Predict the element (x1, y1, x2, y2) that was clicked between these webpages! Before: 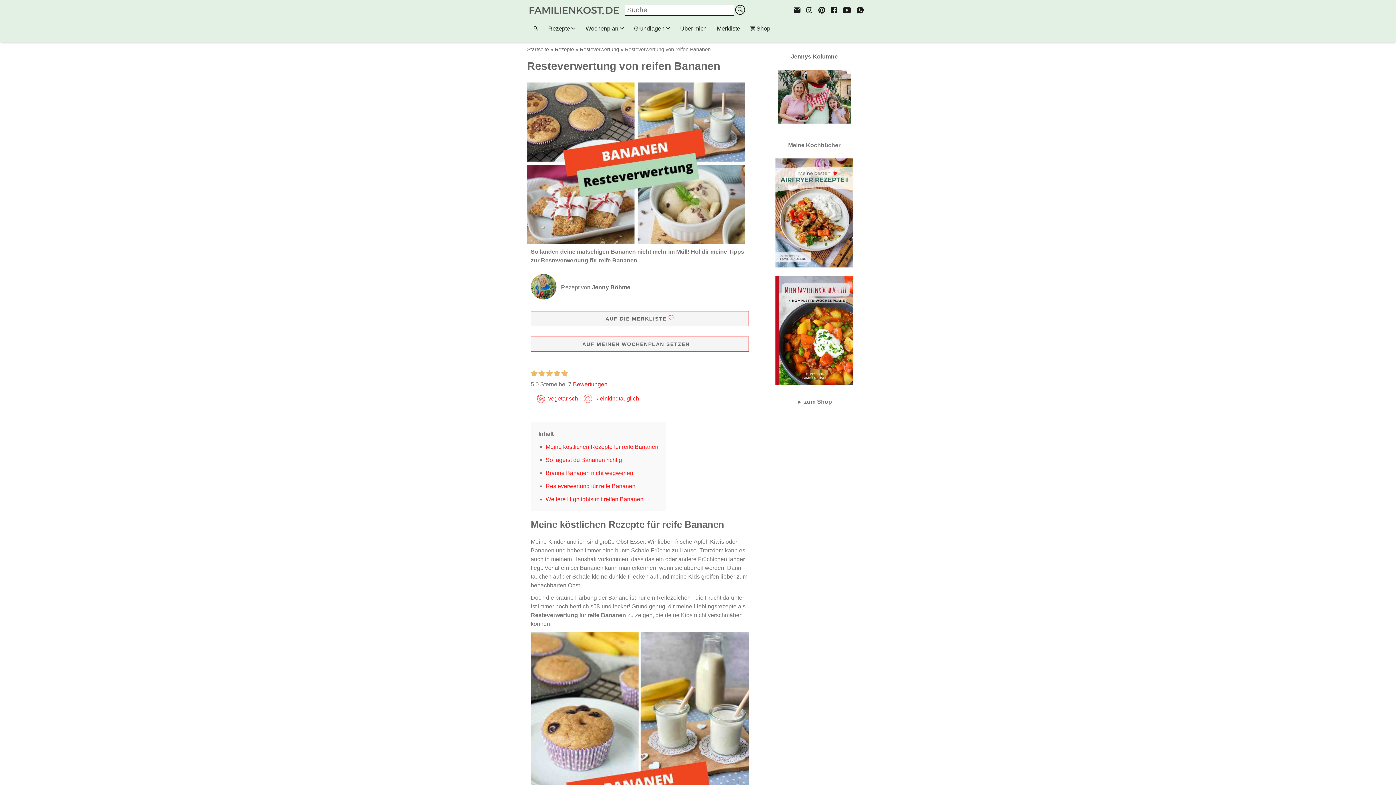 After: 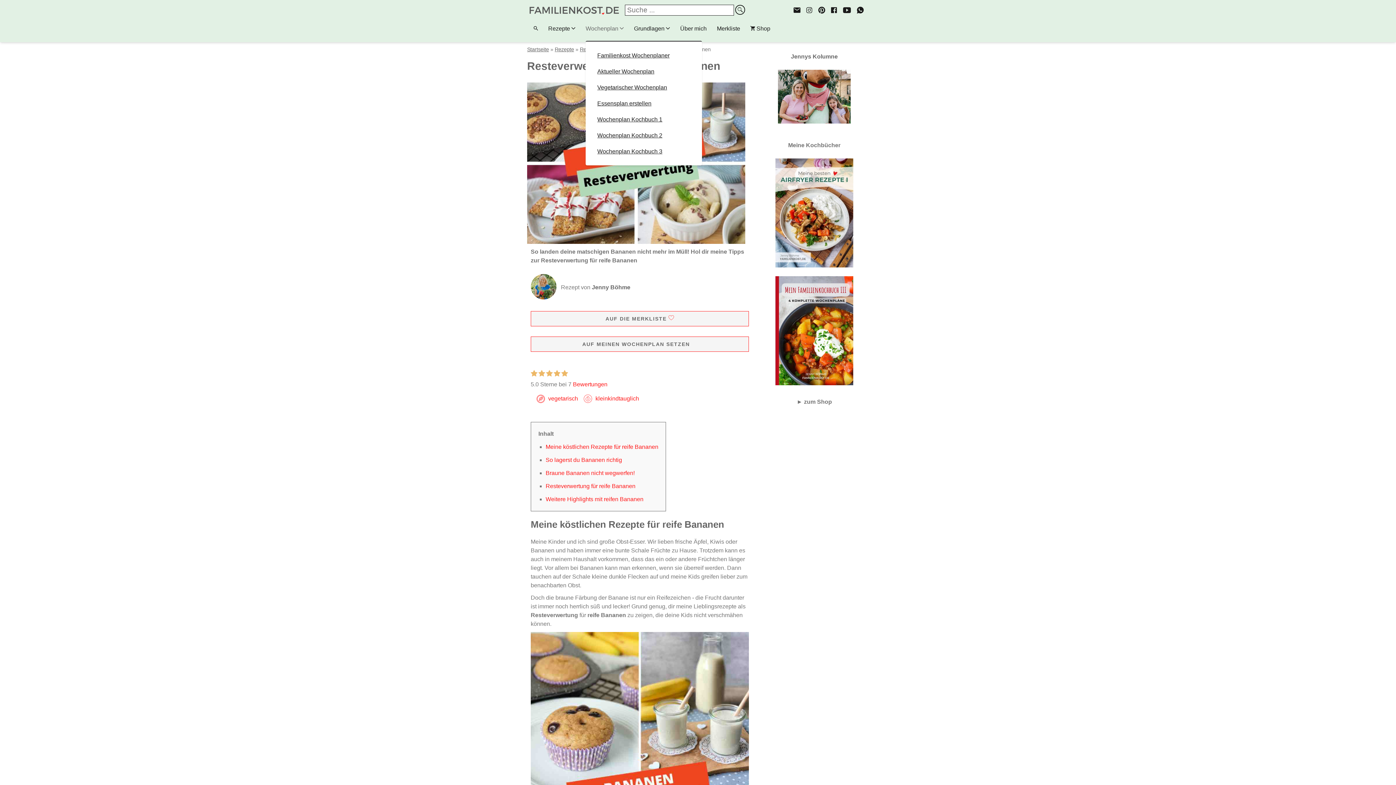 Action: bbox: (585, 25, 624, 31) label: Wochenplan 